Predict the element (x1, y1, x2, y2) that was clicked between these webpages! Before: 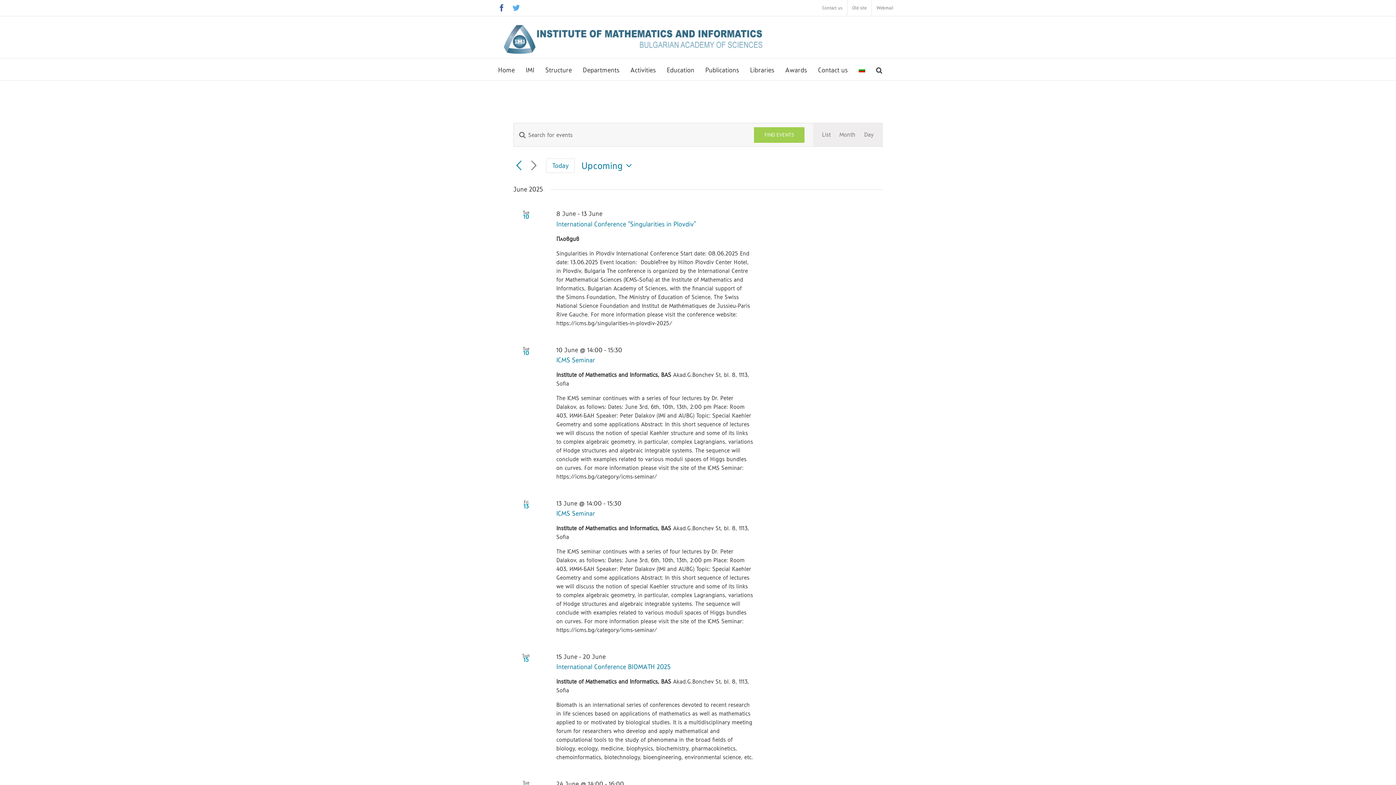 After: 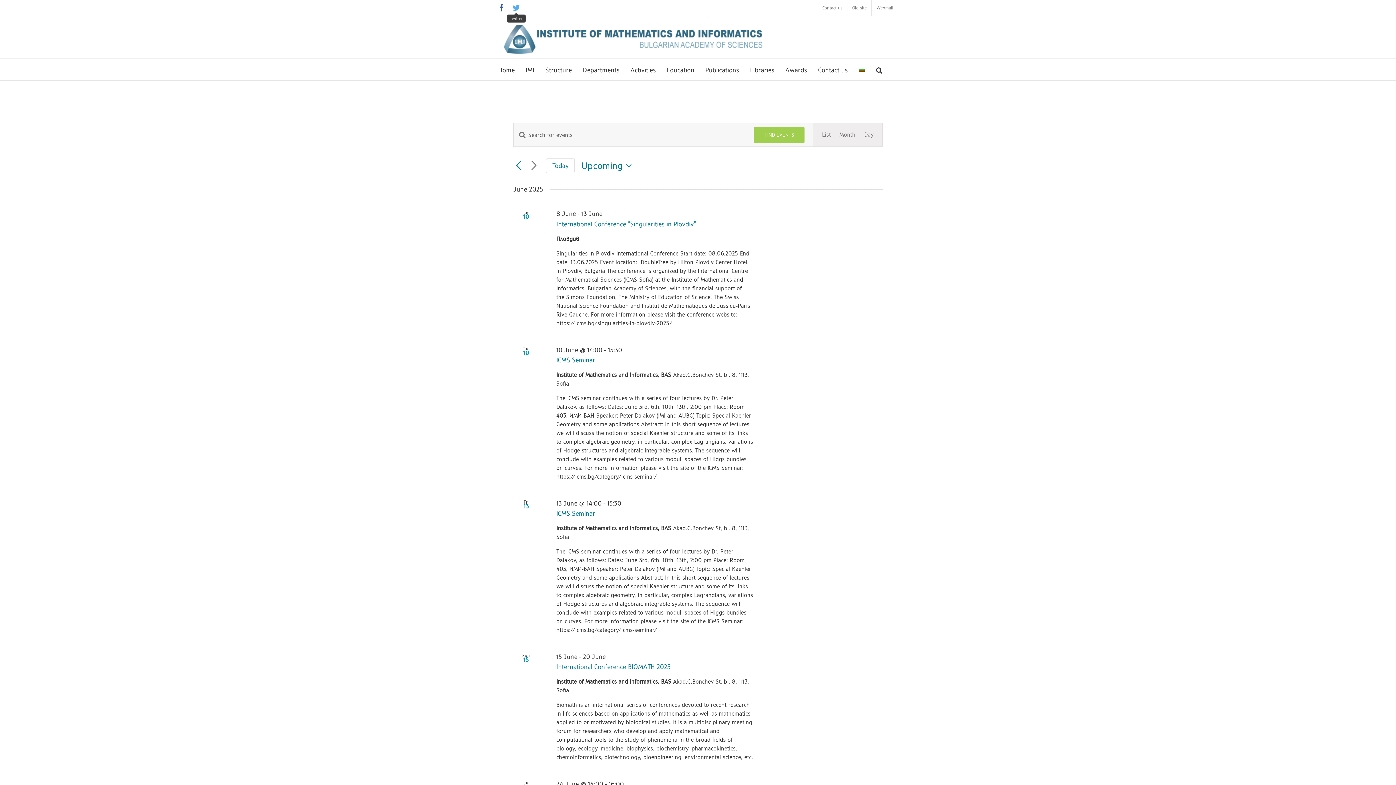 Action: label: Twitter bbox: (512, 4, 520, 11)